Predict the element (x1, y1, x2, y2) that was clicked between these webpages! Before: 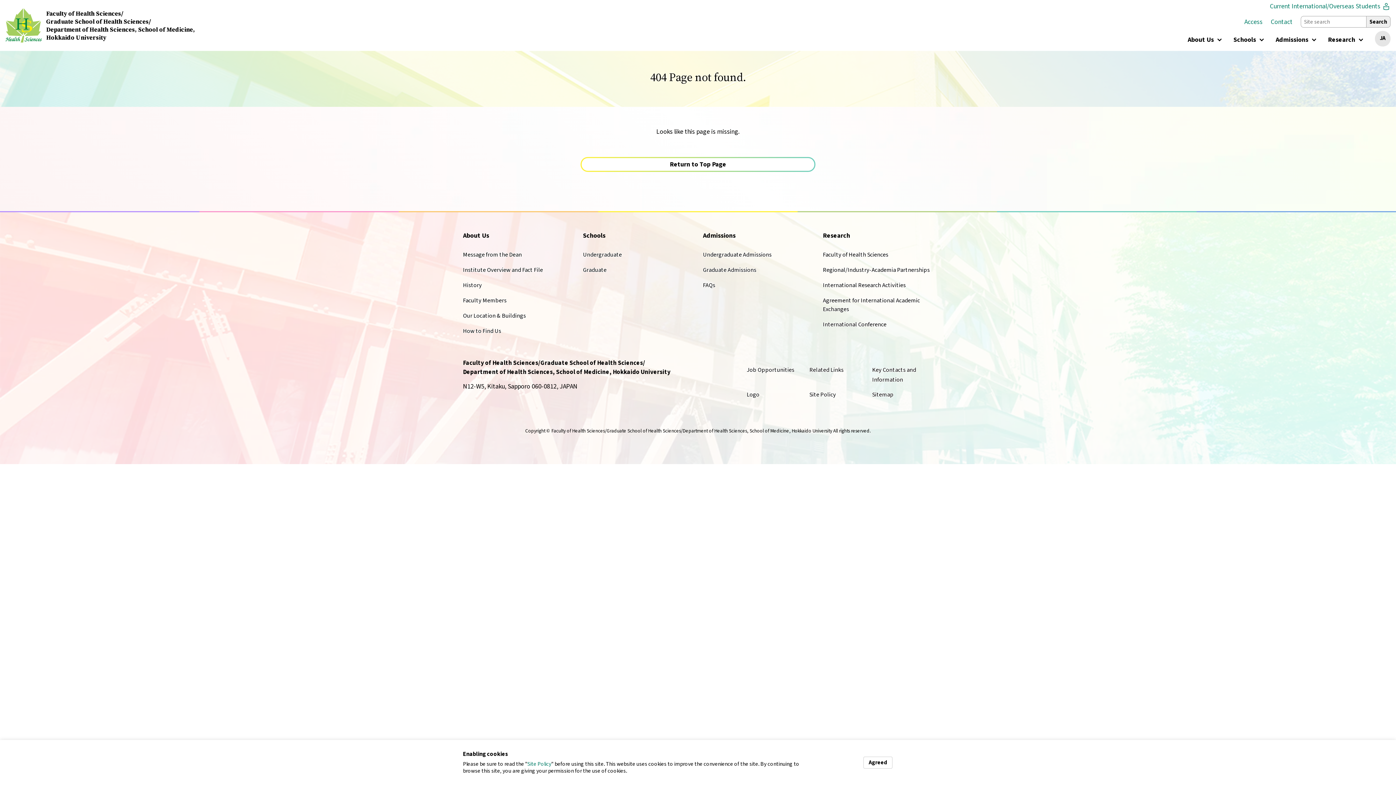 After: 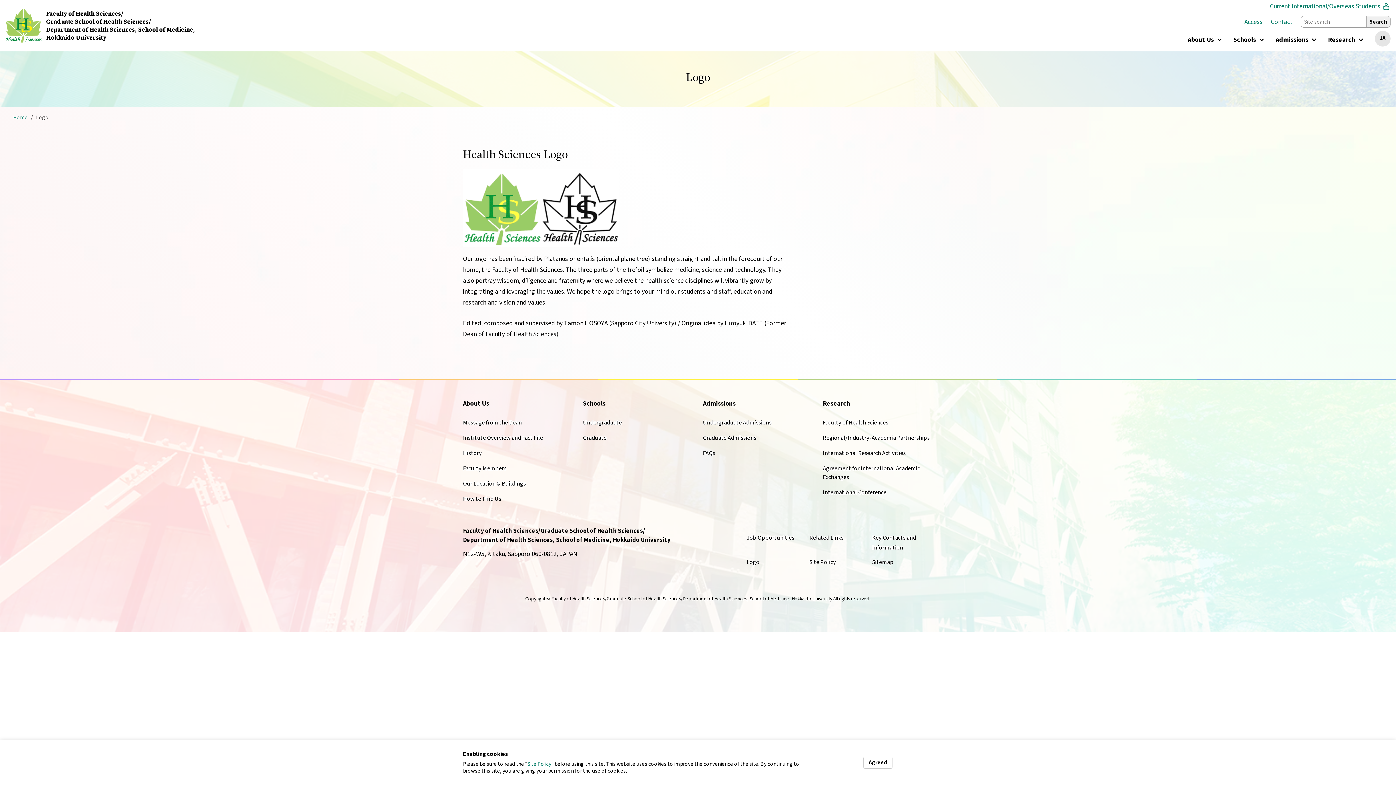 Action: label: Logo bbox: (746, 390, 759, 398)